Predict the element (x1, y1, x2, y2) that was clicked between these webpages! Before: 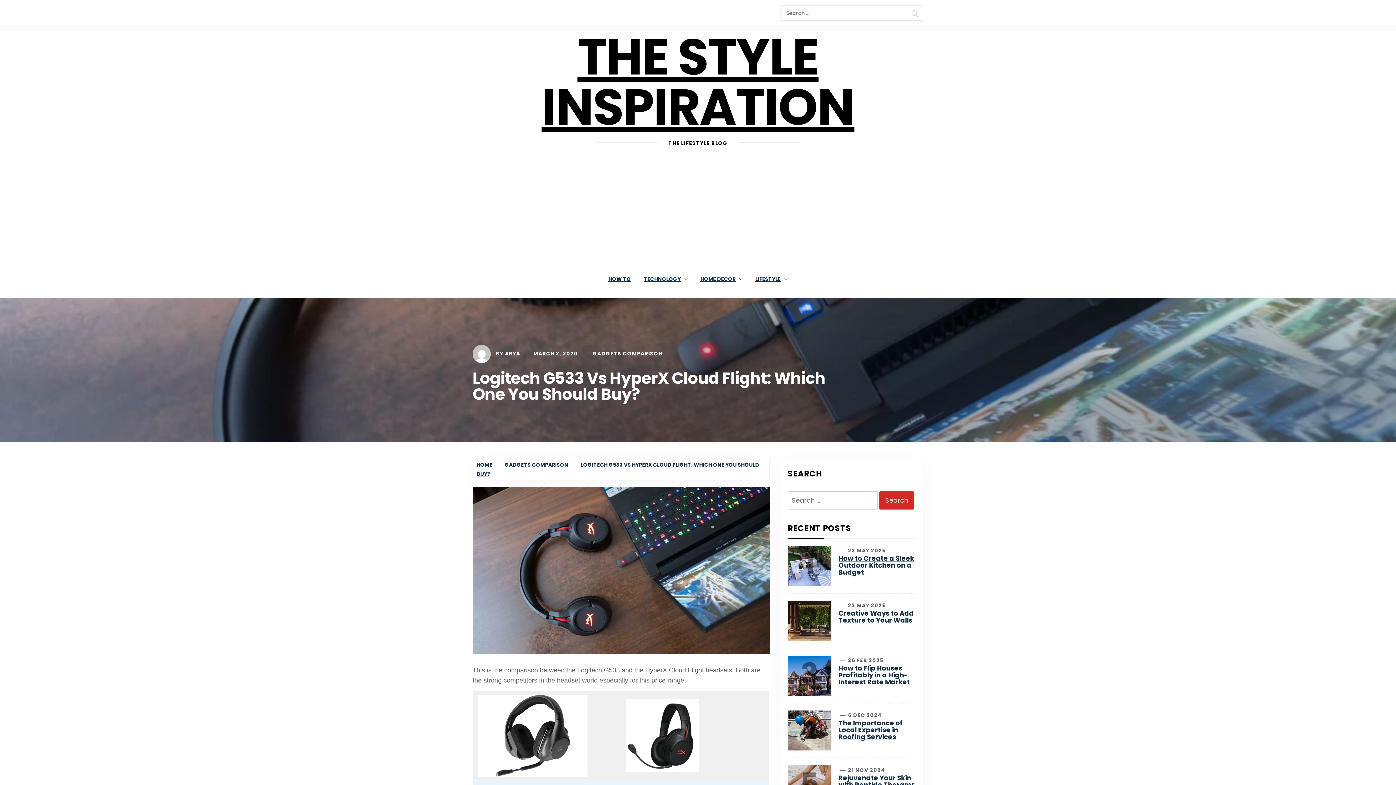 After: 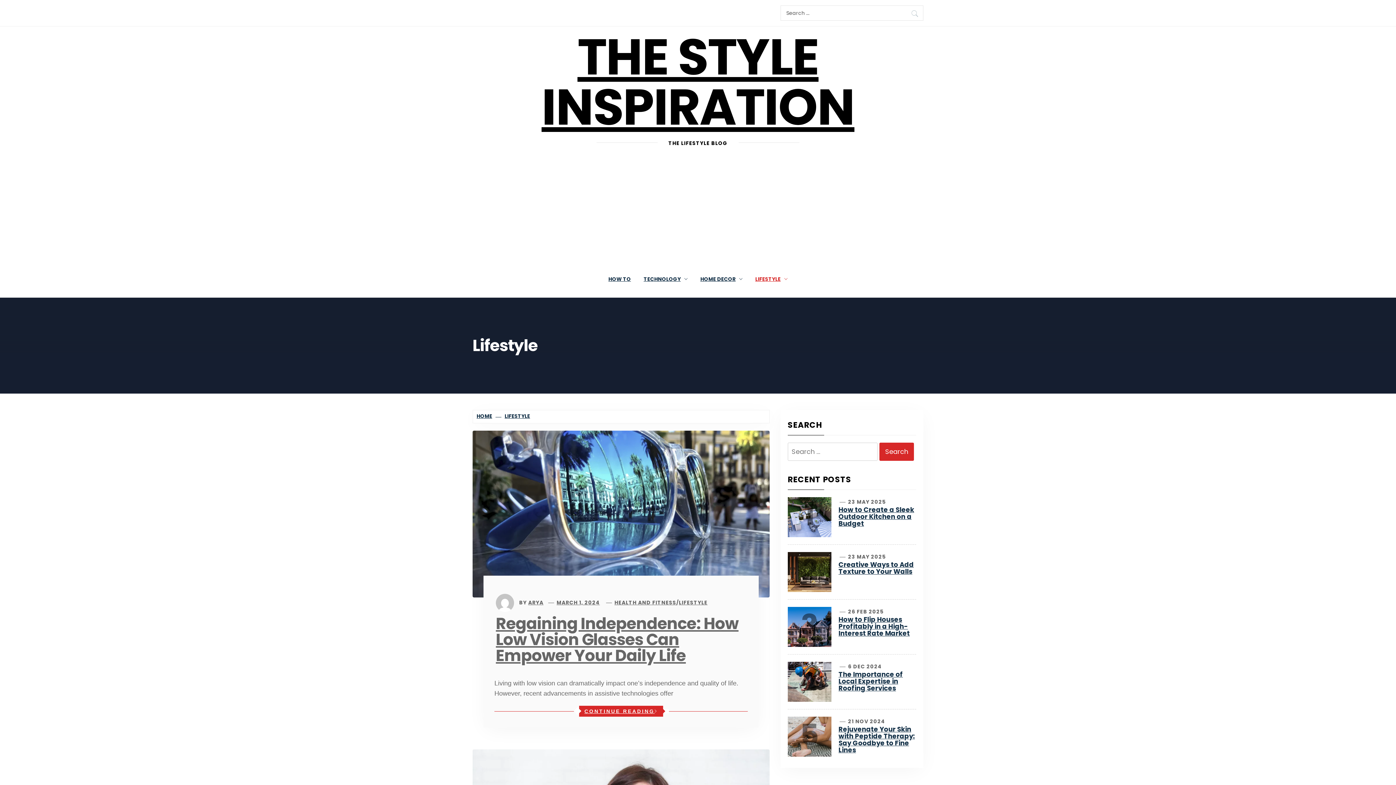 Action: label: LIFESTYLE bbox: (750, 266, 793, 292)